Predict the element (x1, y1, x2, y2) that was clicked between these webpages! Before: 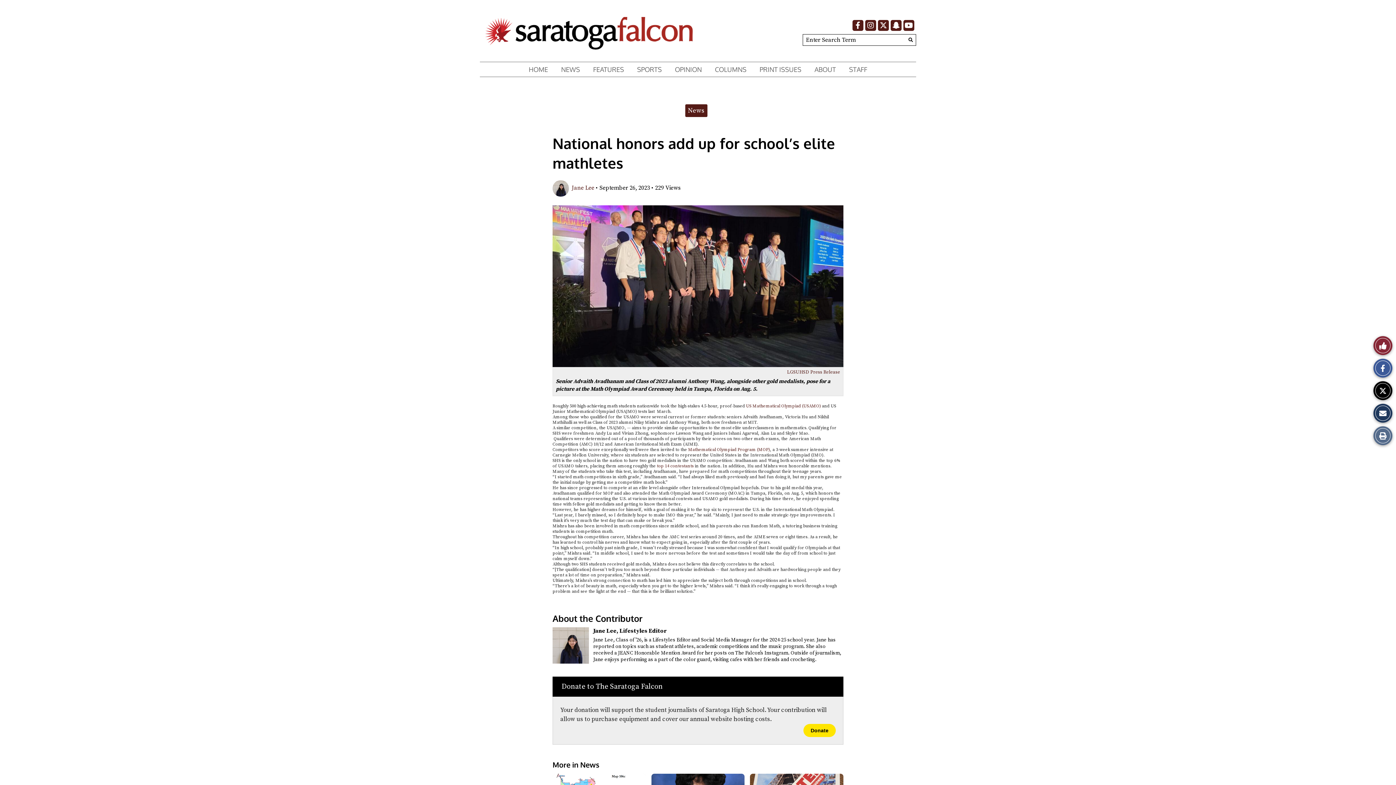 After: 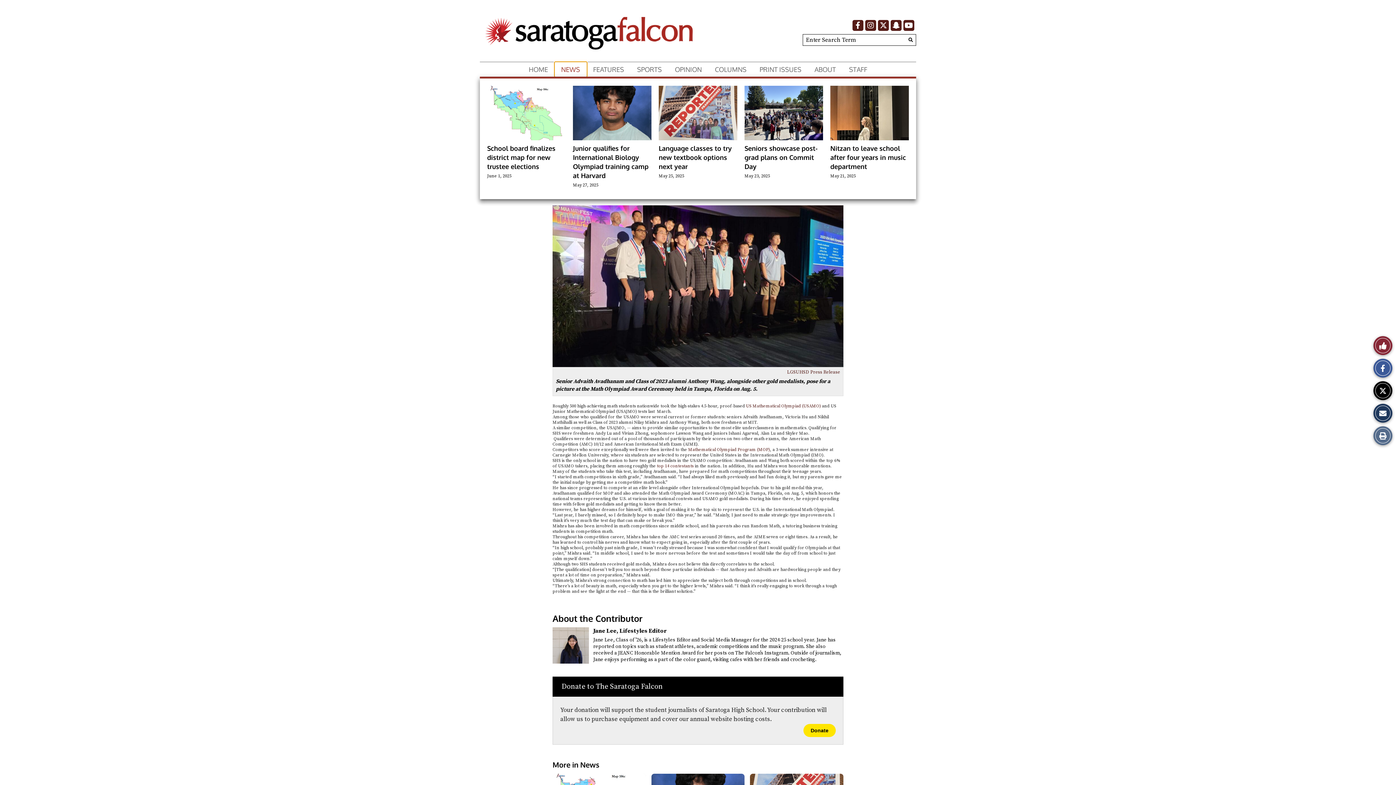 Action: bbox: (554, 62, 586, 76) label: NEWS